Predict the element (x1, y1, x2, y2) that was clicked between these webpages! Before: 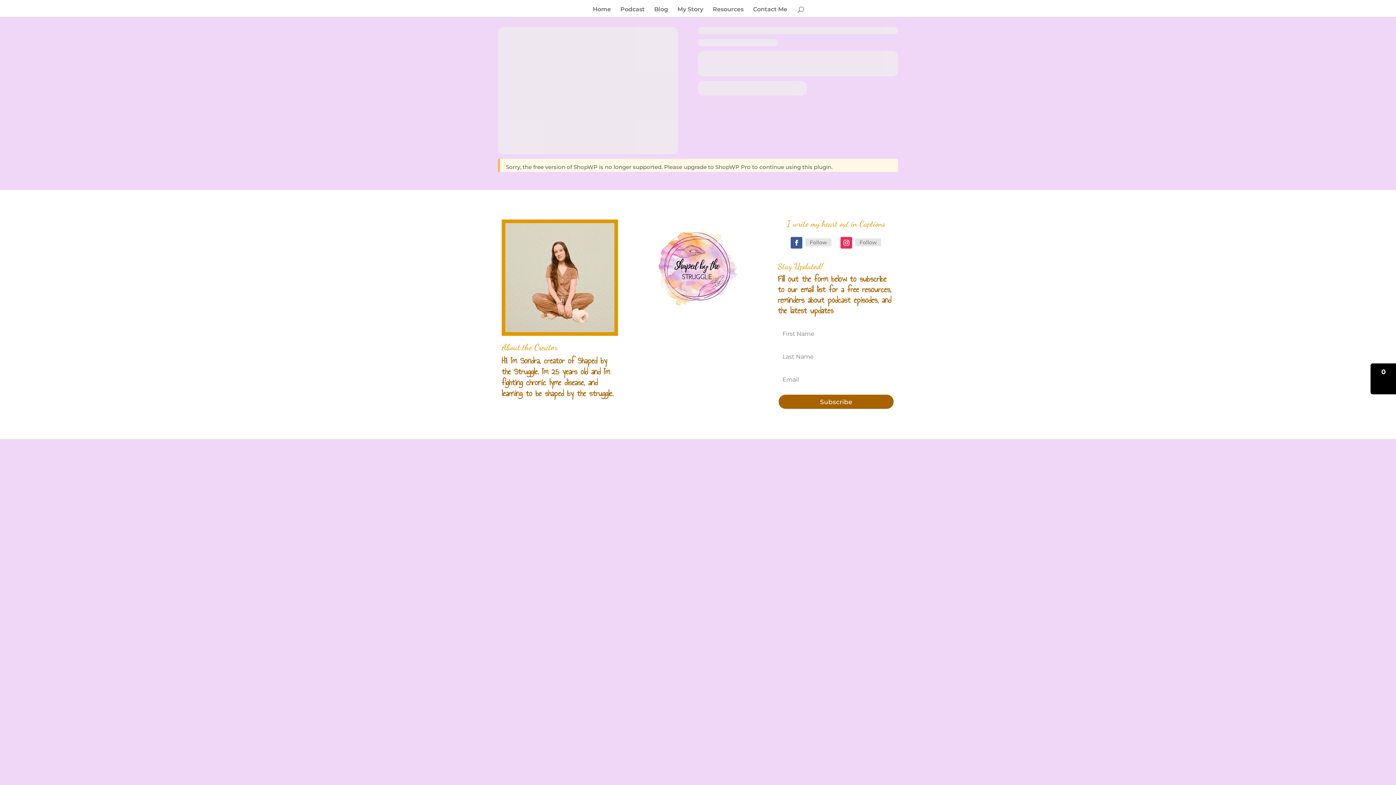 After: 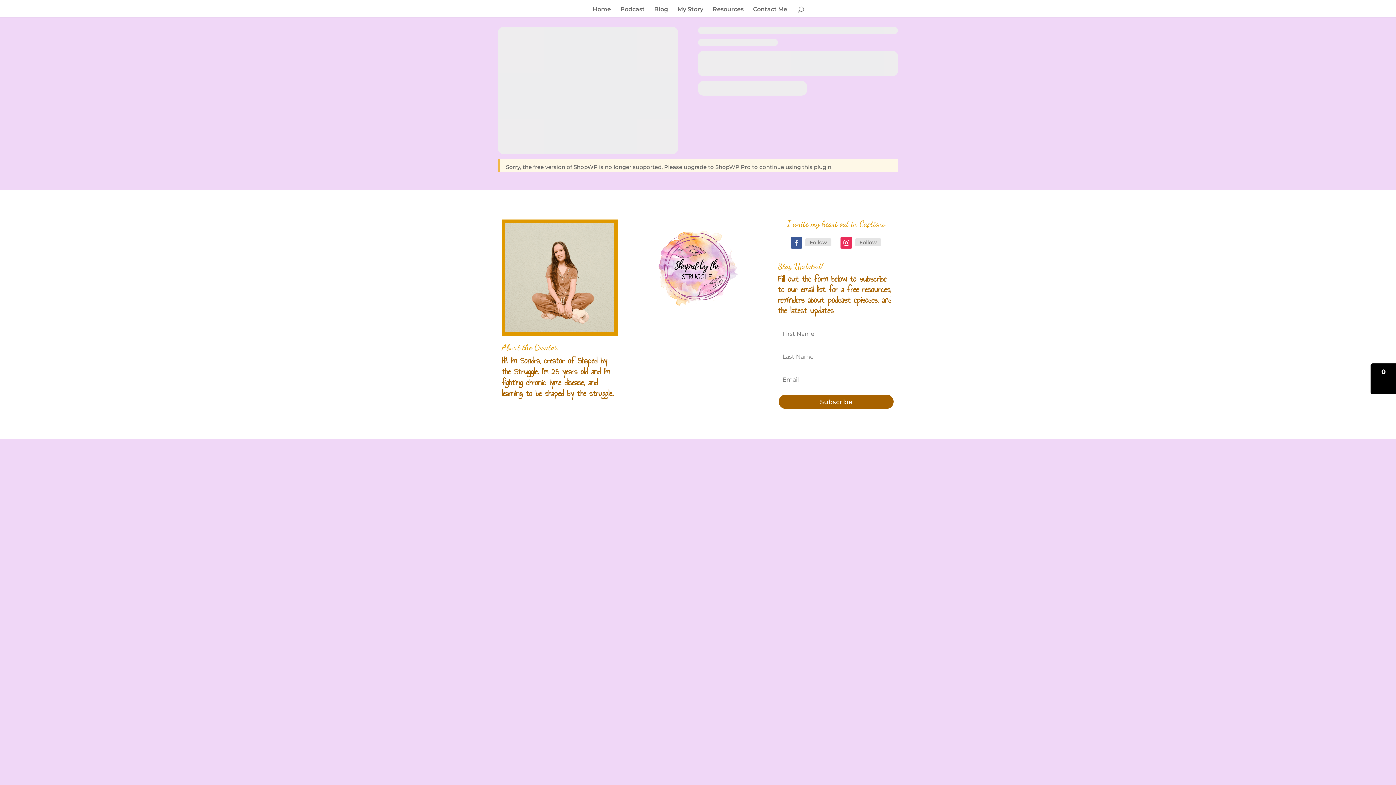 Action: bbox: (791, 237, 802, 248)